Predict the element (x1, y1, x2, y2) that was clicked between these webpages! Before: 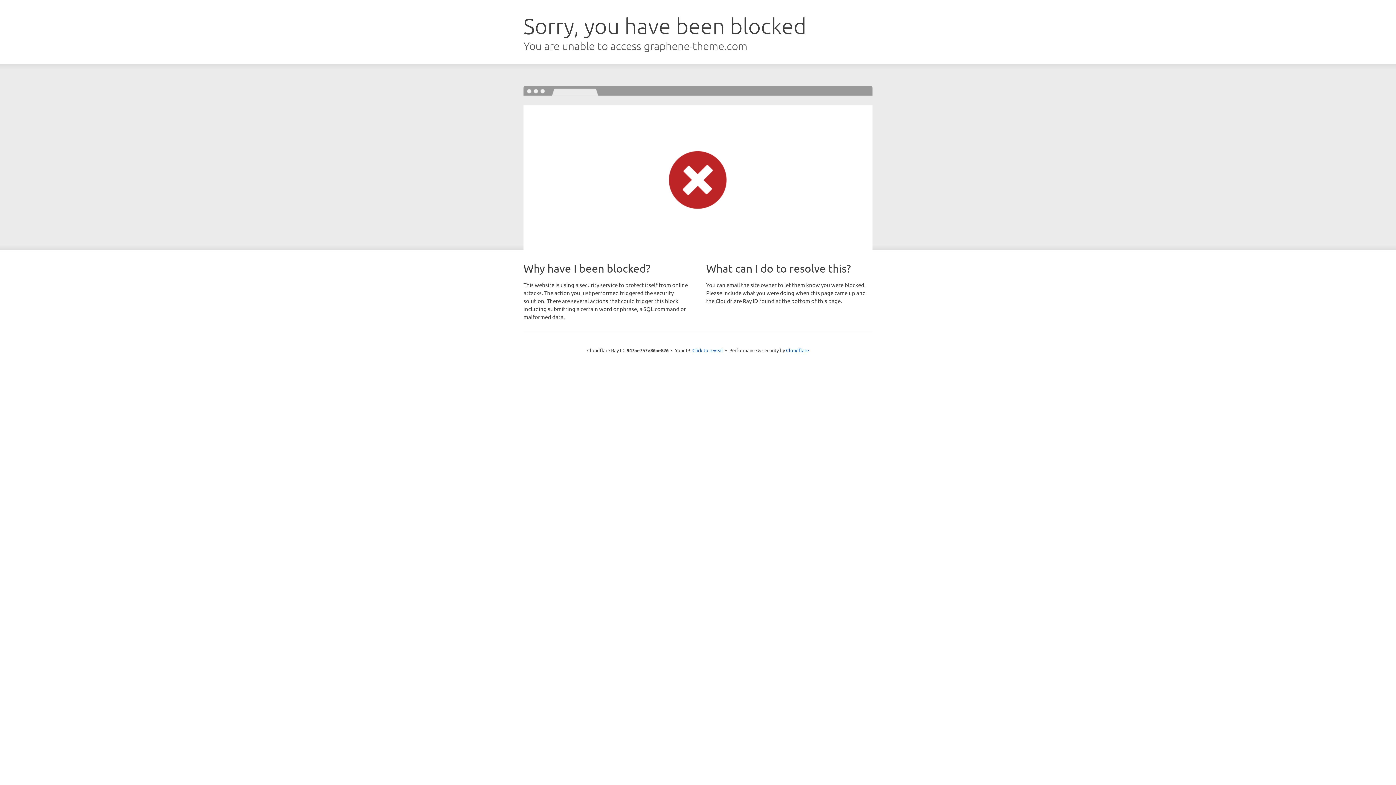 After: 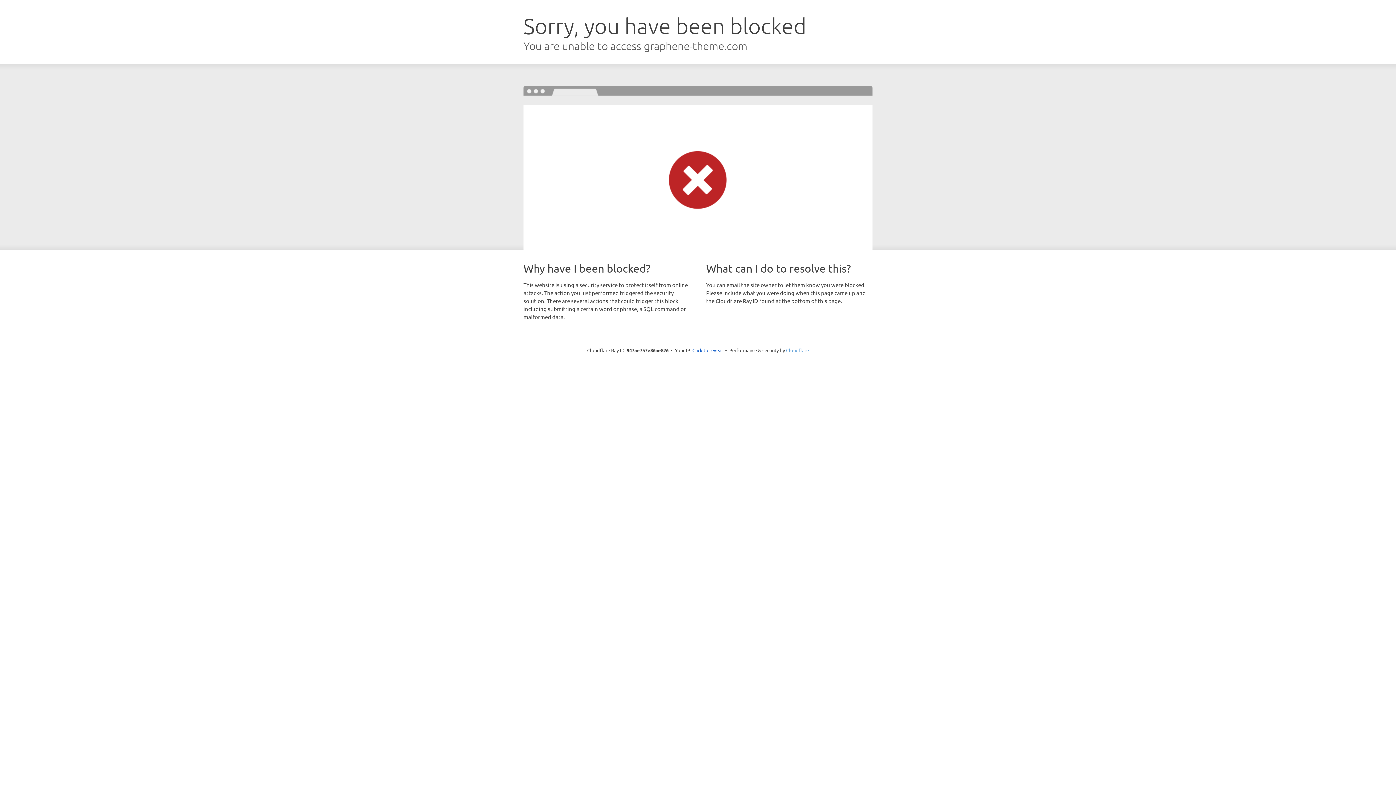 Action: label: Cloudflare bbox: (786, 347, 809, 353)